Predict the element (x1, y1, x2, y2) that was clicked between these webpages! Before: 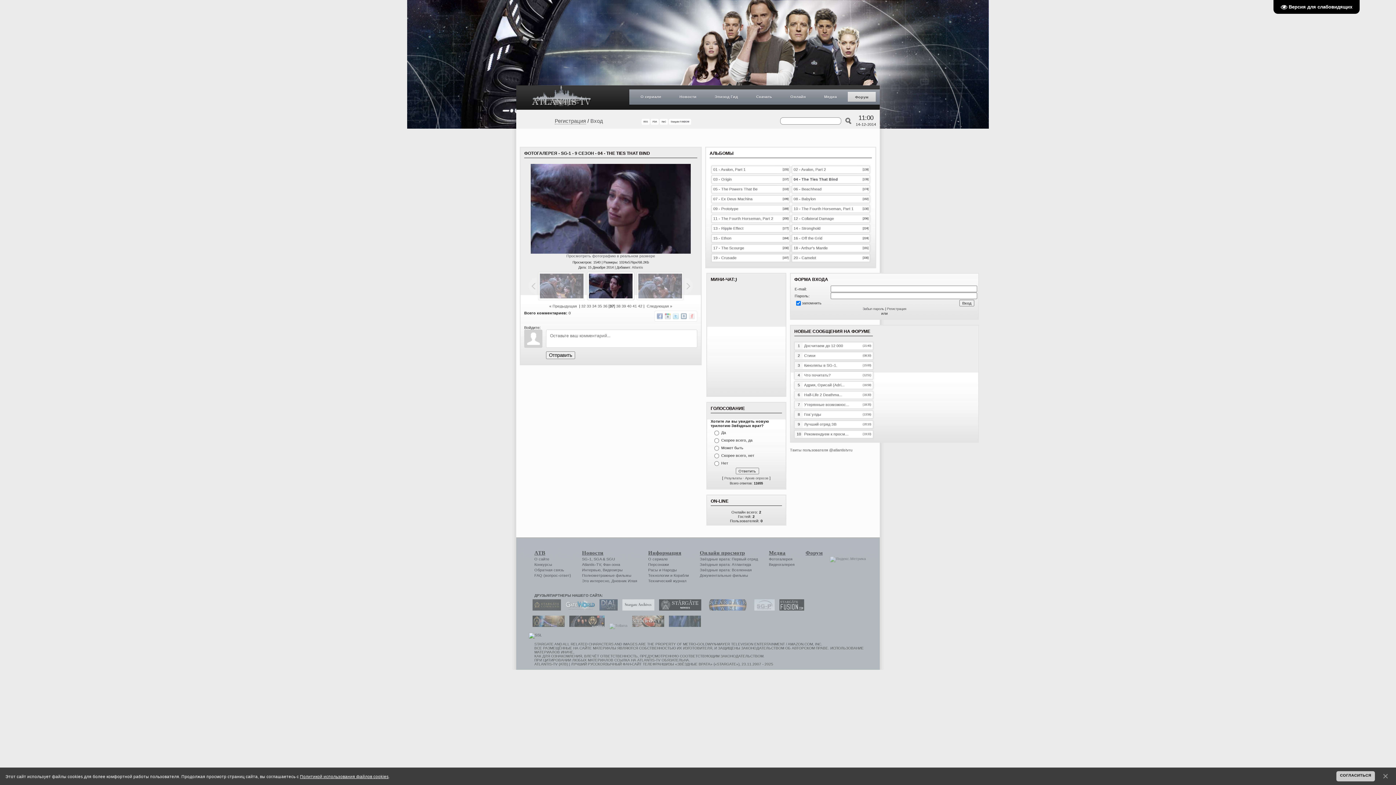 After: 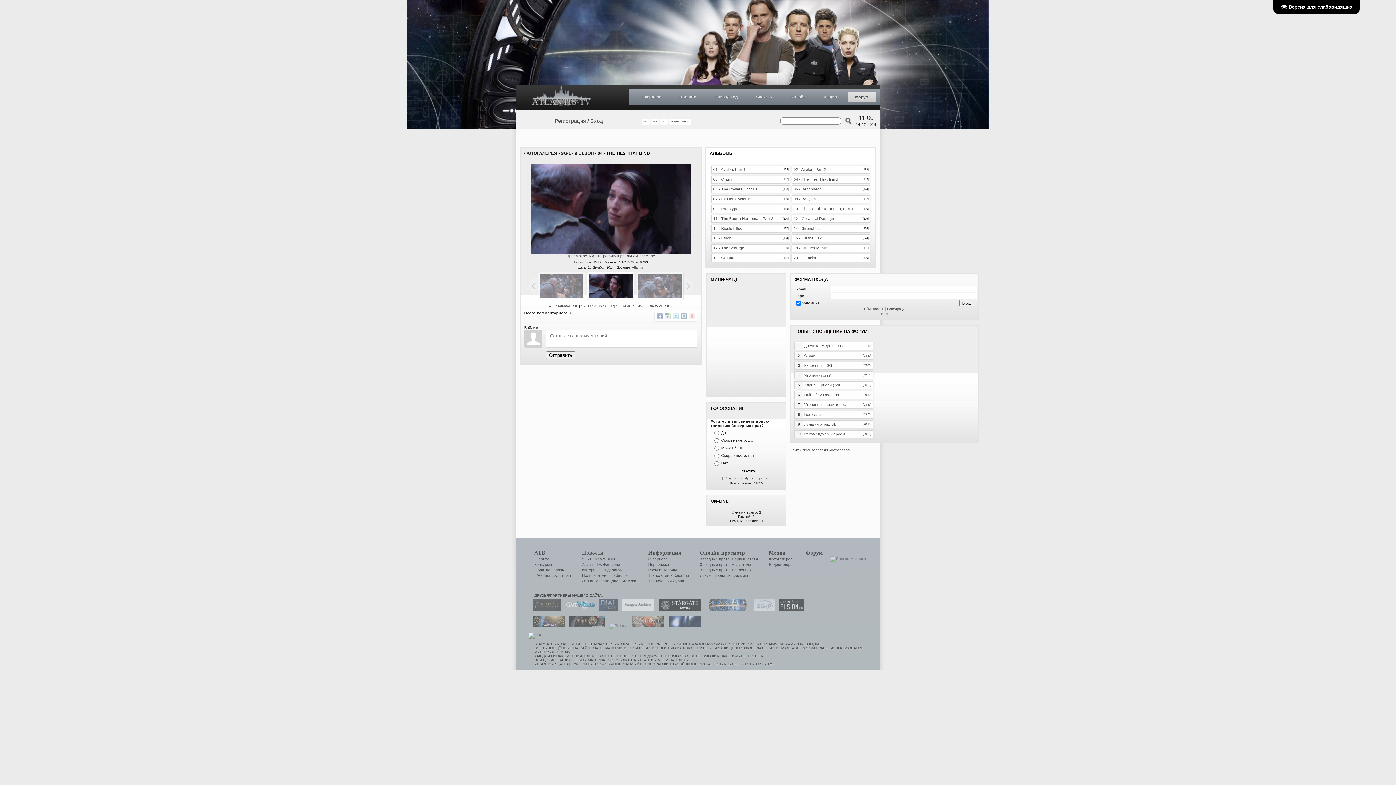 Action: bbox: (1380, 771, 1390, 781)